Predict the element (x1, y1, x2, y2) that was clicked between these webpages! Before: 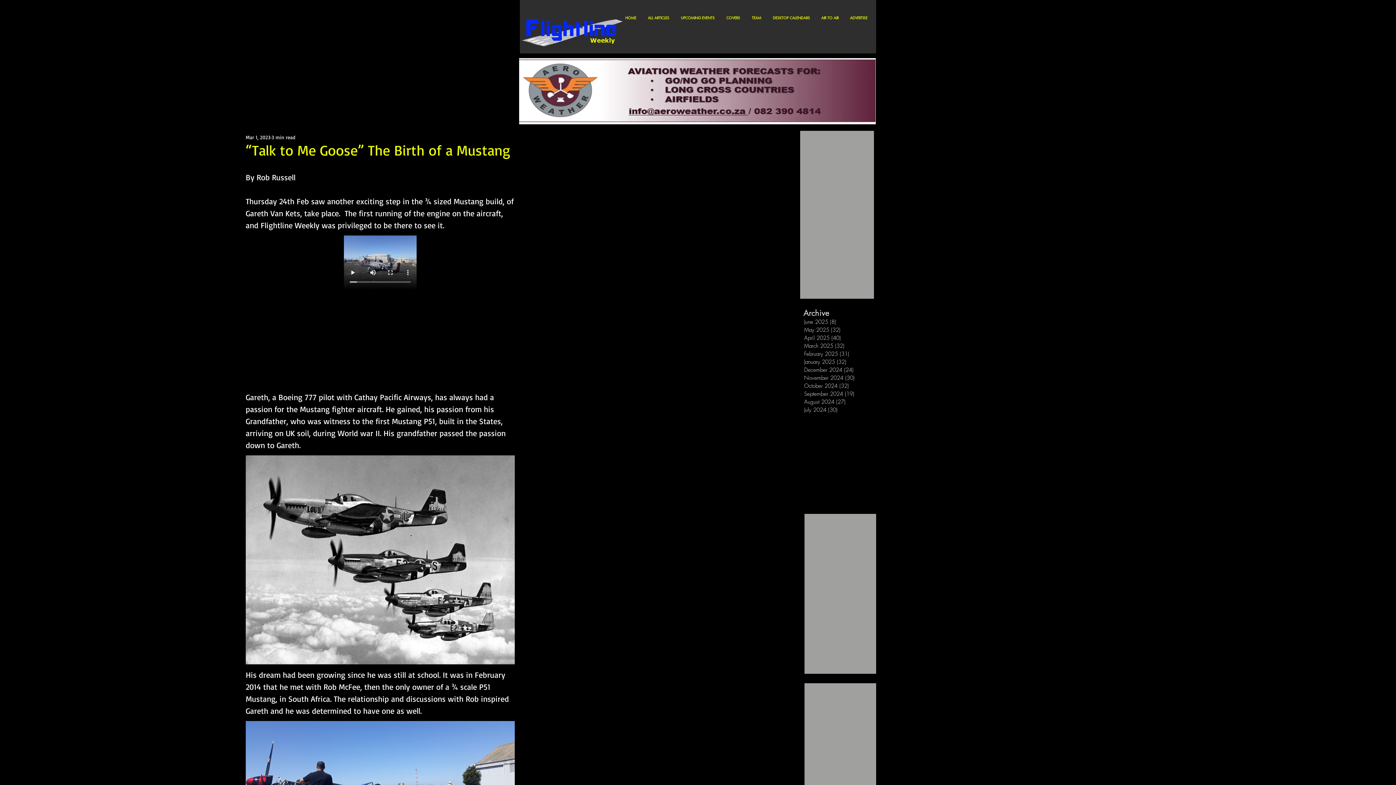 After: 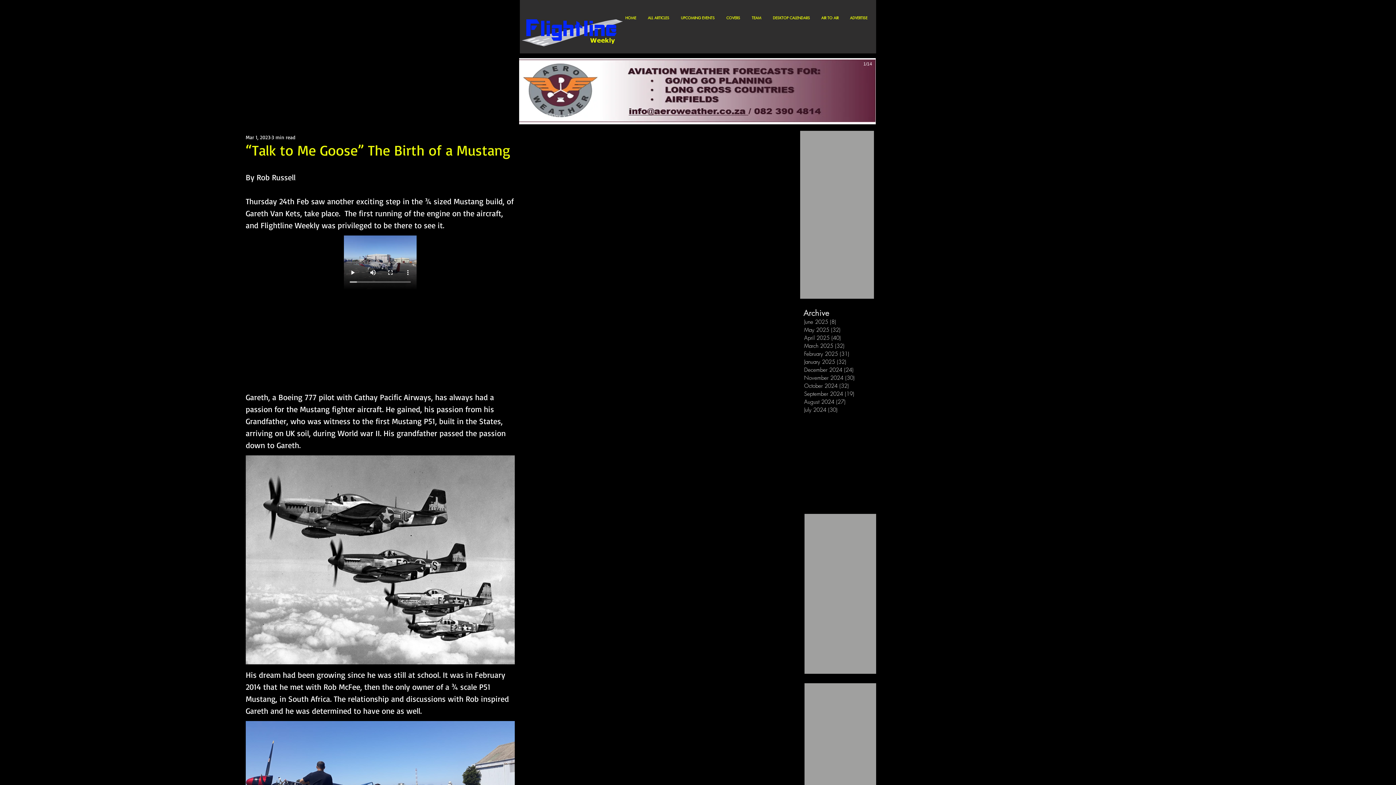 Action: label: FLW-NY 980px x 179px (1) bbox: (519, 58, 876, 124)